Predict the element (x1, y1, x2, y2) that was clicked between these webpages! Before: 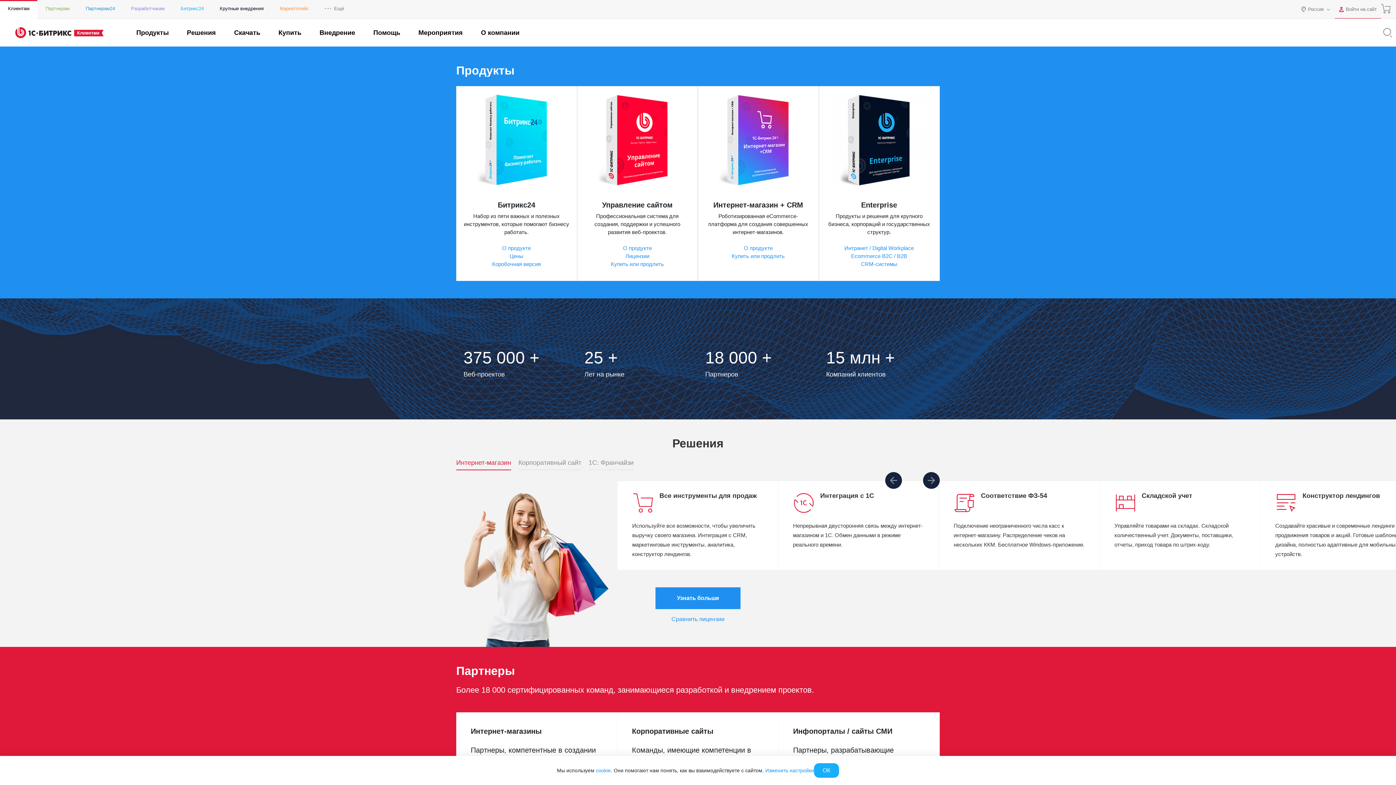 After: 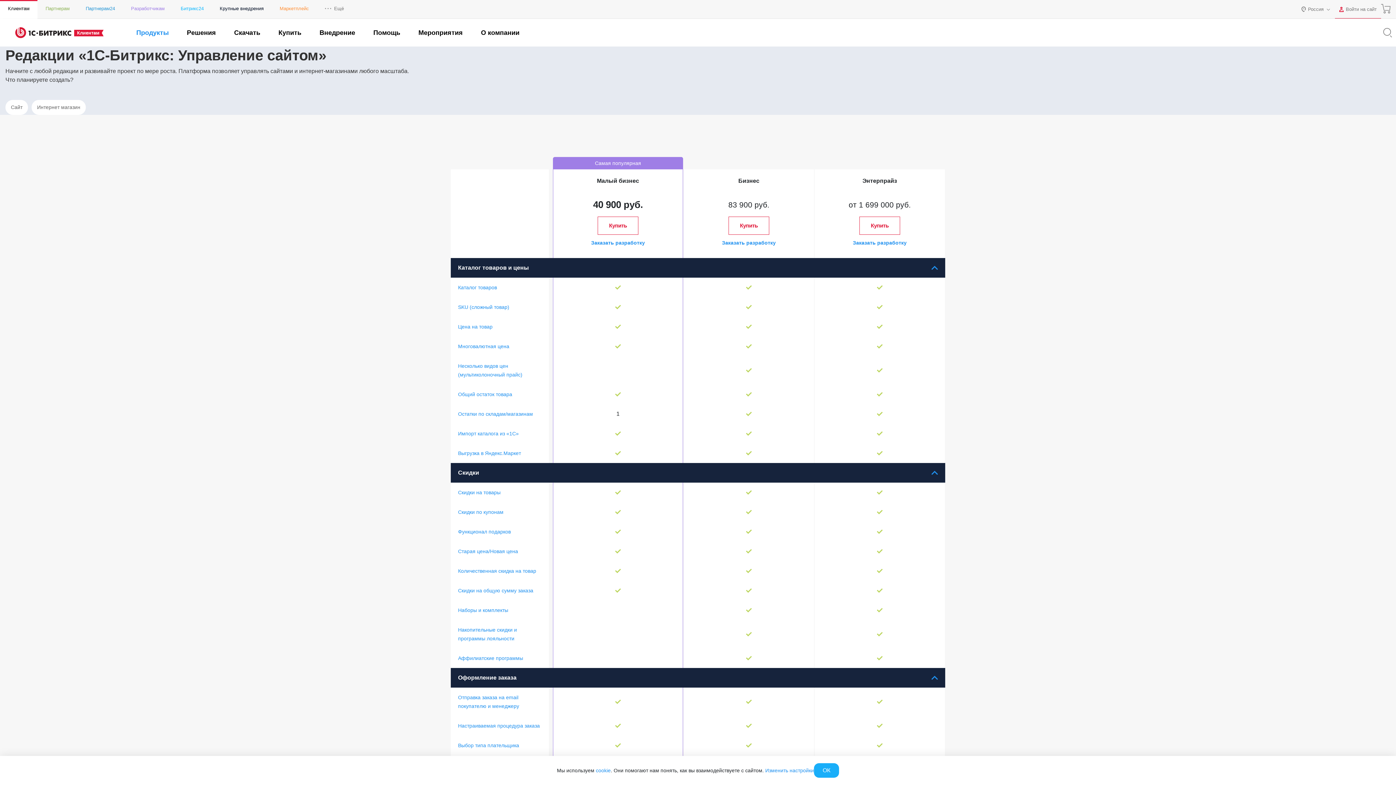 Action: bbox: (671, 615, 724, 623) label: Сравнить лицензии